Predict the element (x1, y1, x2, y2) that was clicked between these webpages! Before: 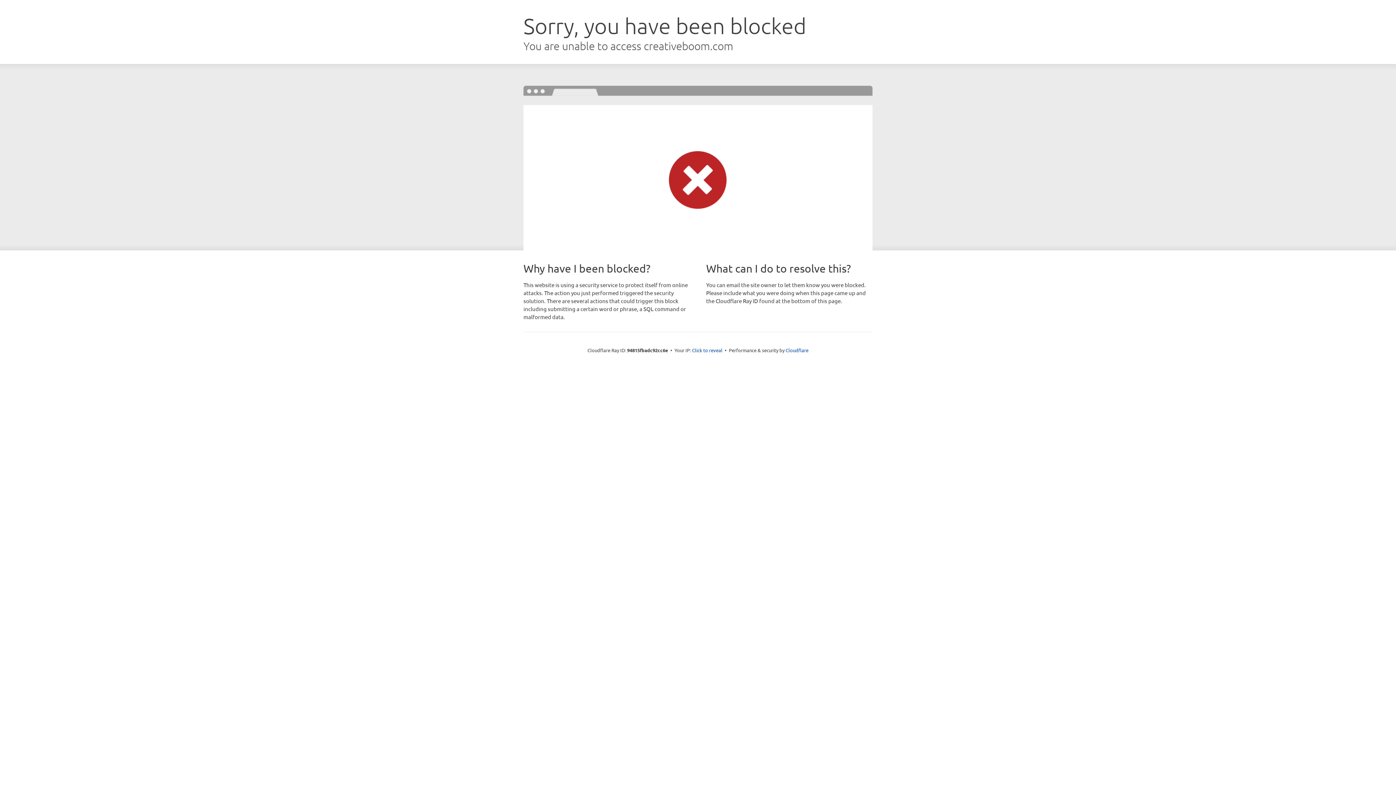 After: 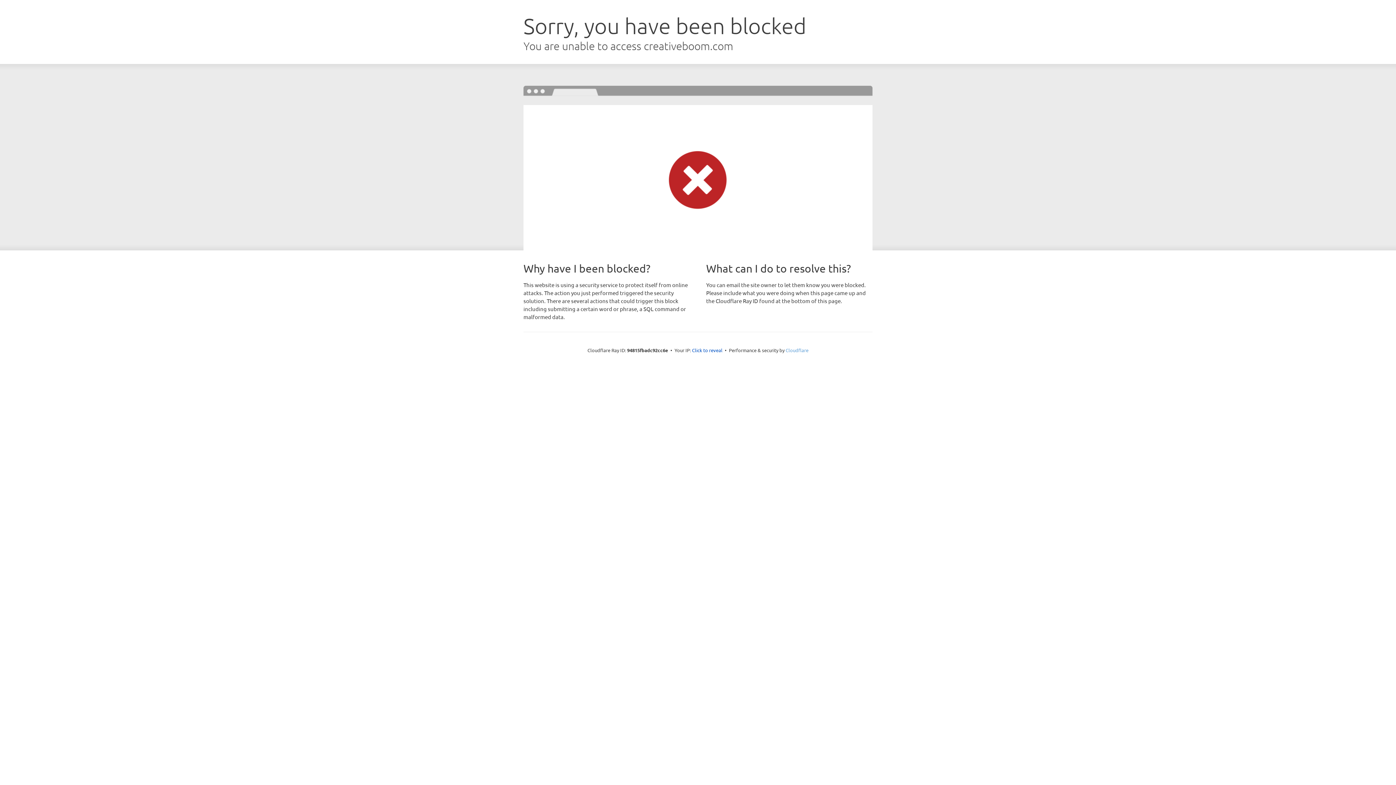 Action: label: Cloudflare bbox: (785, 347, 808, 353)